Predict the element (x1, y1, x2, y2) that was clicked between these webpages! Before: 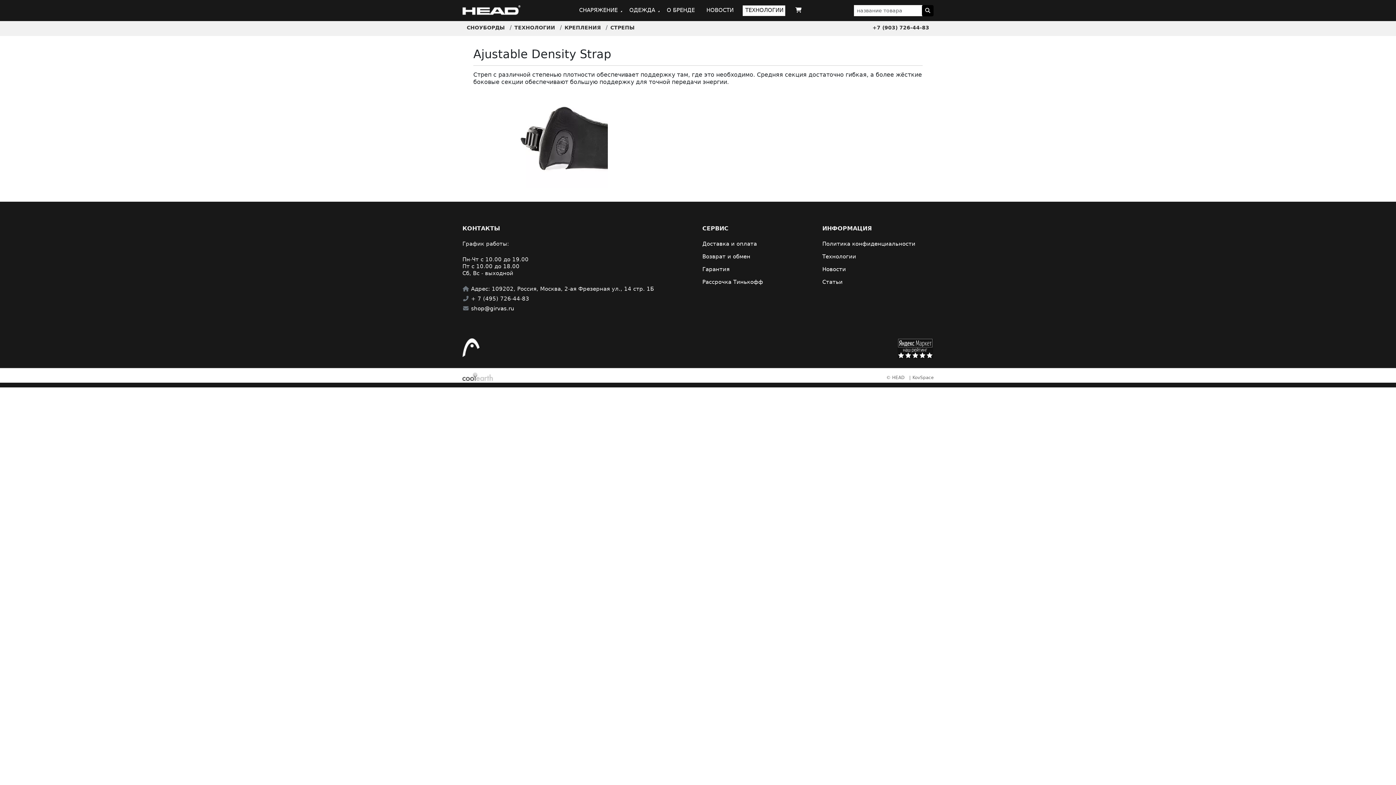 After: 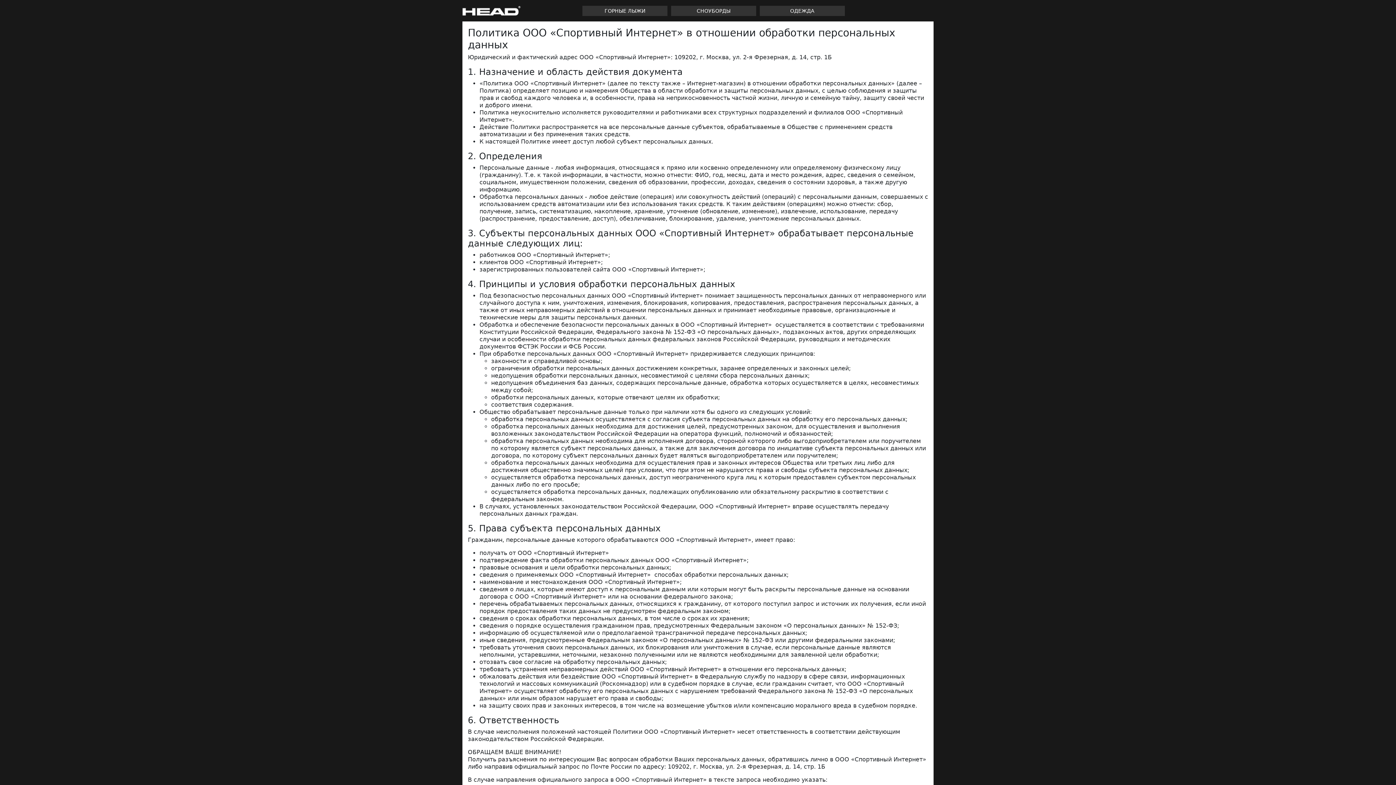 Action: label: Политика конфиденциальности bbox: (822, 240, 915, 247)